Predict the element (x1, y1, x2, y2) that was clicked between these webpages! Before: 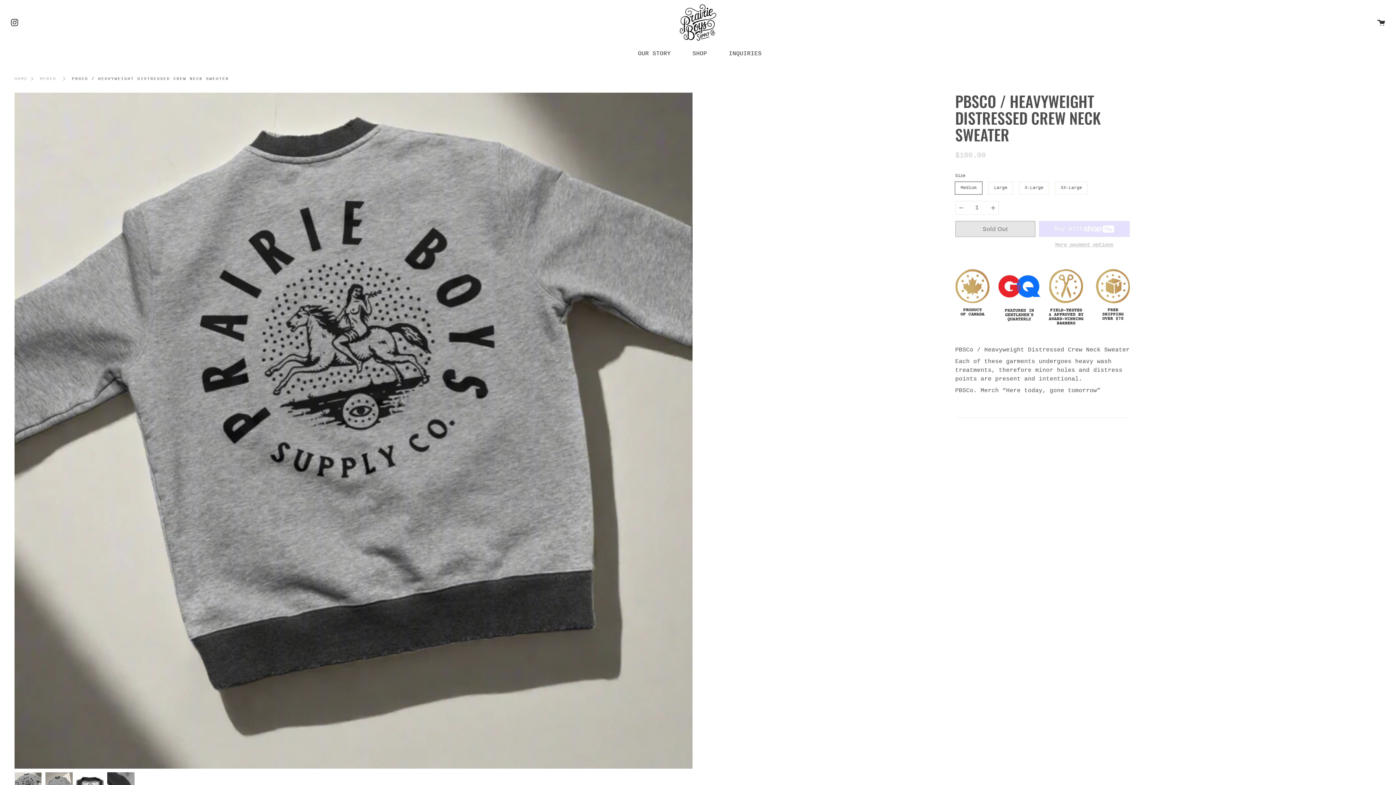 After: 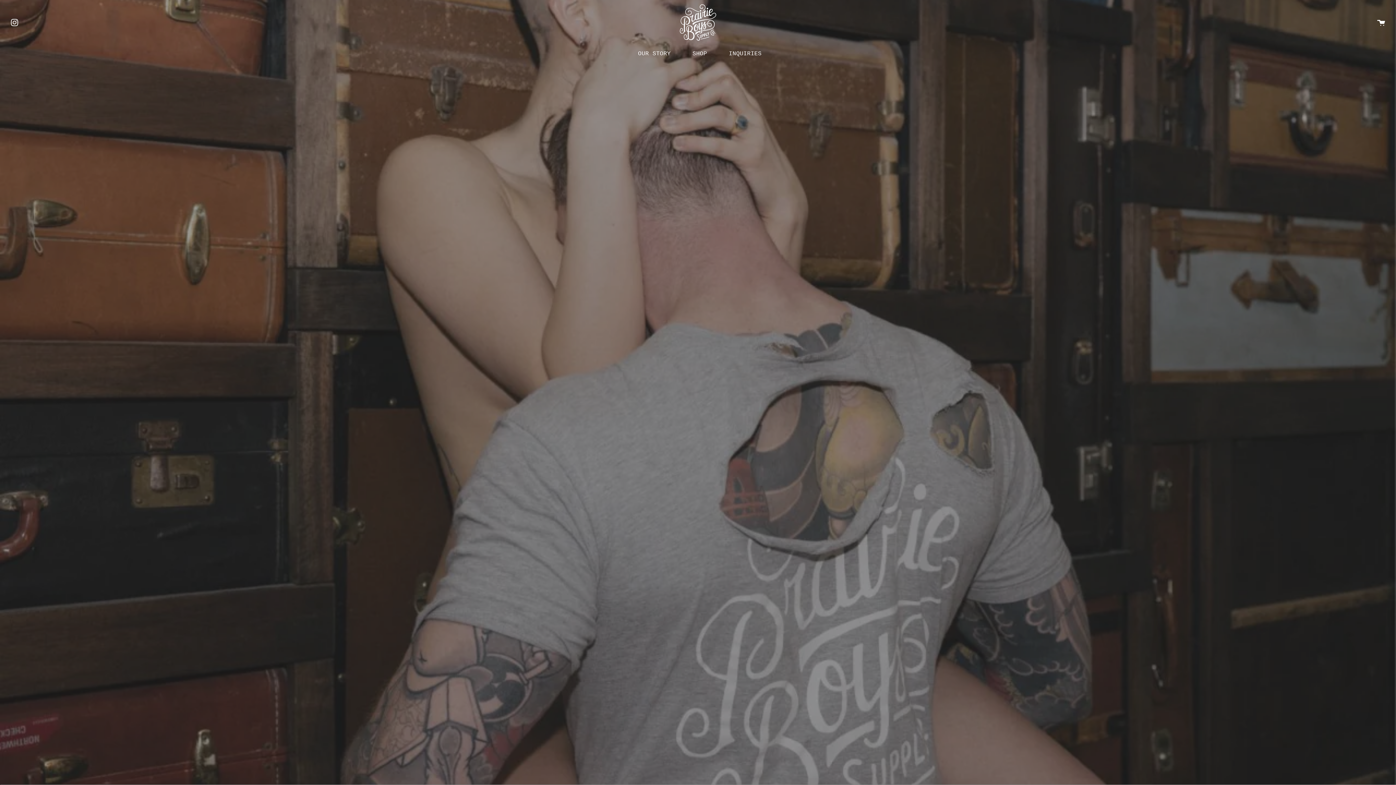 Action: bbox: (672, 4, 723, 40)